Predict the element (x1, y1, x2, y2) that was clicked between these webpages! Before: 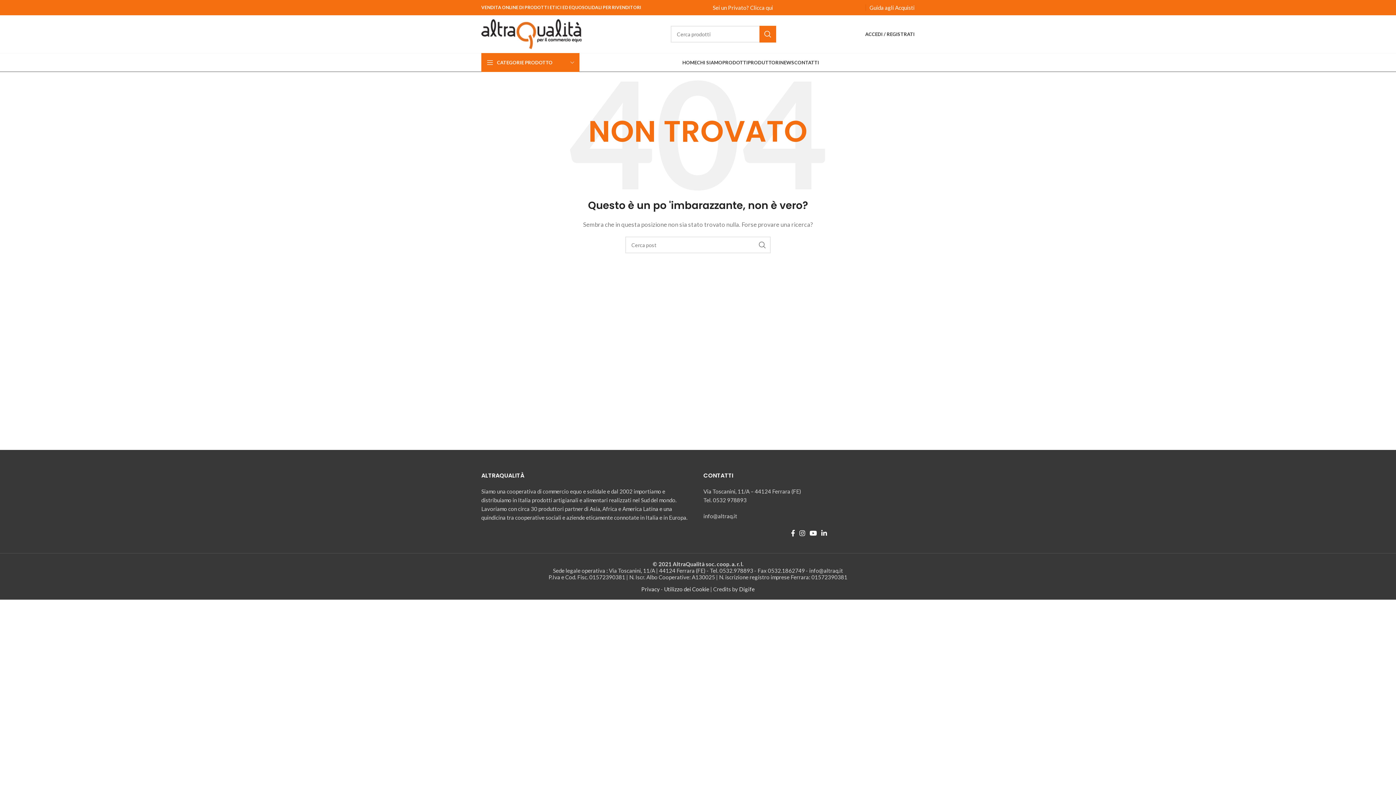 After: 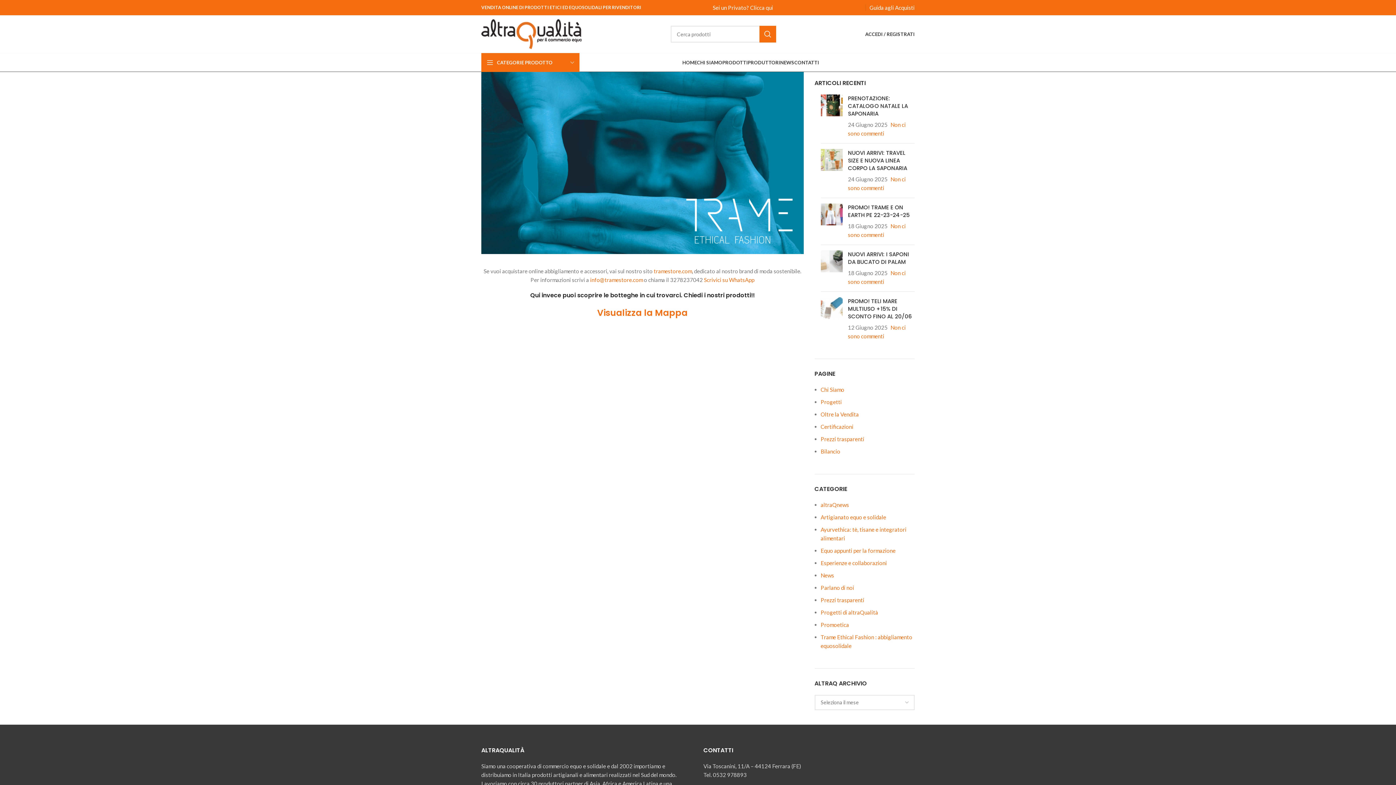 Action: label: Sei un Privato? Clicca qui bbox: (712, 4, 773, 10)